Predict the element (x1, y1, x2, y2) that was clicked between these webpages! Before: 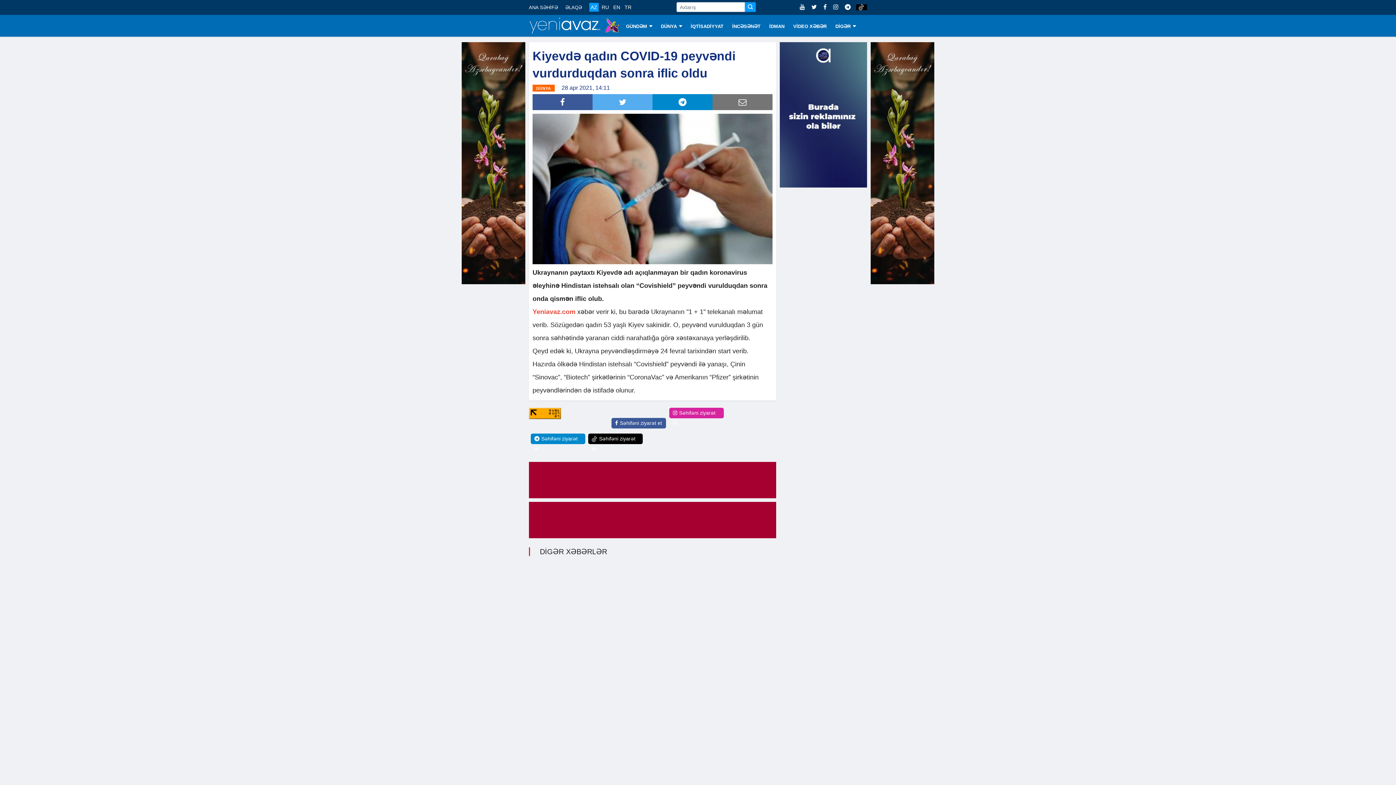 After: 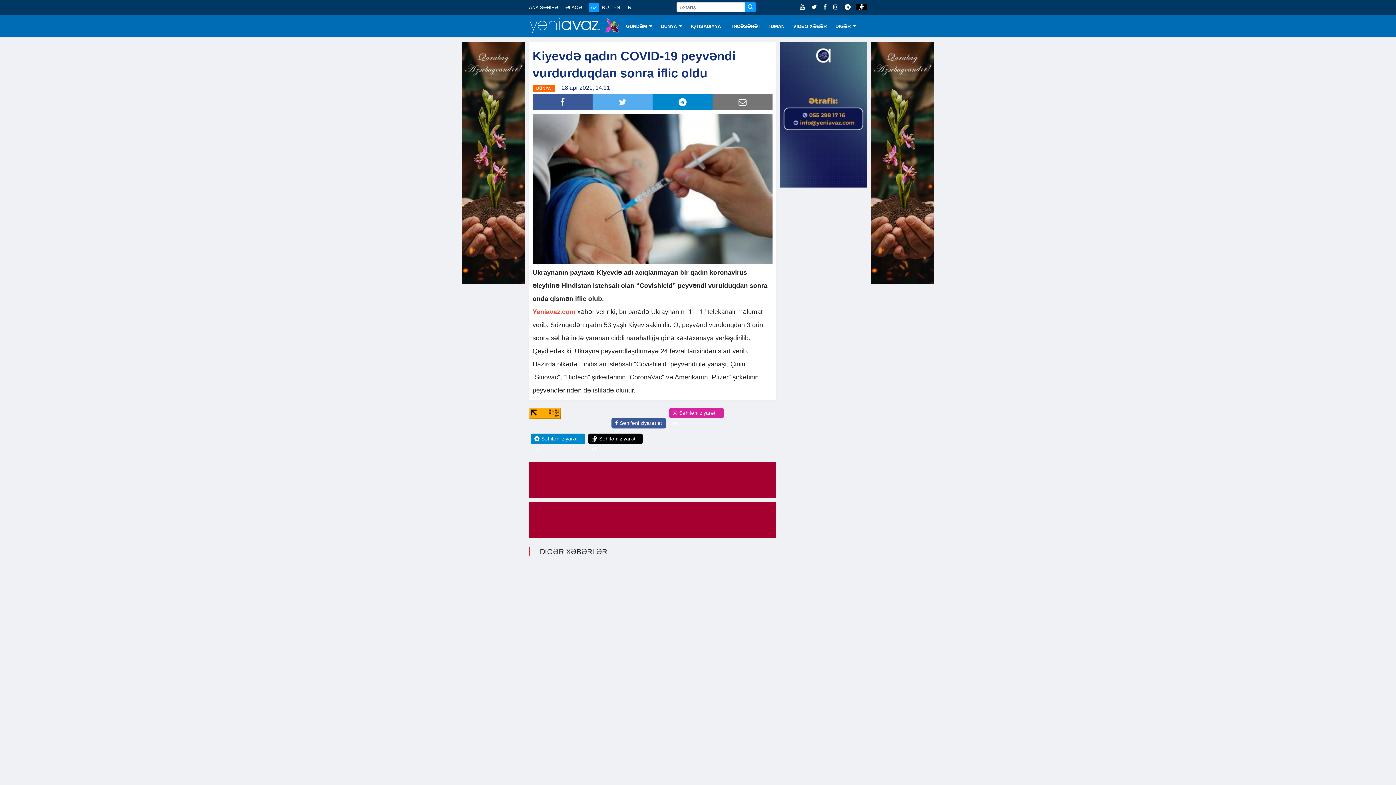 Action: bbox: (529, 410, 561, 416)